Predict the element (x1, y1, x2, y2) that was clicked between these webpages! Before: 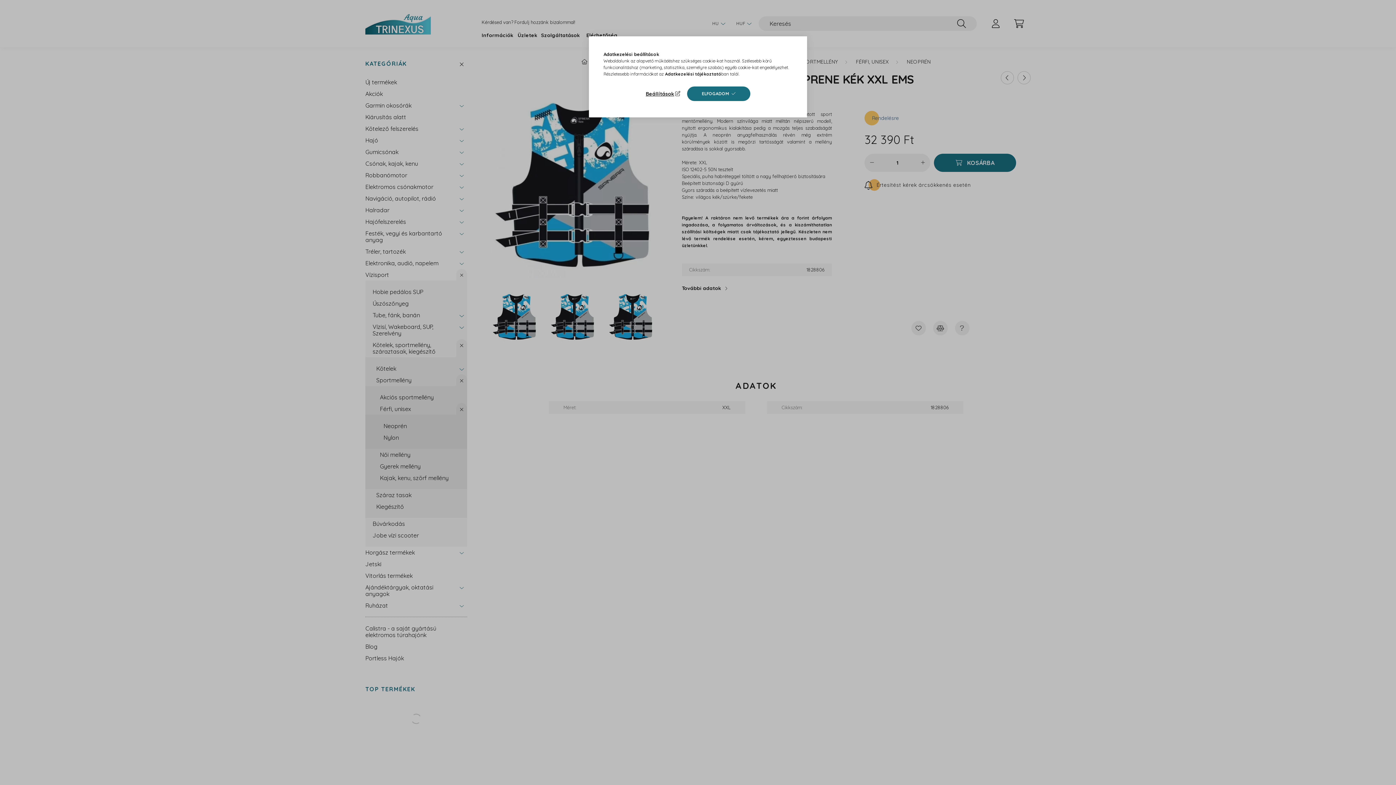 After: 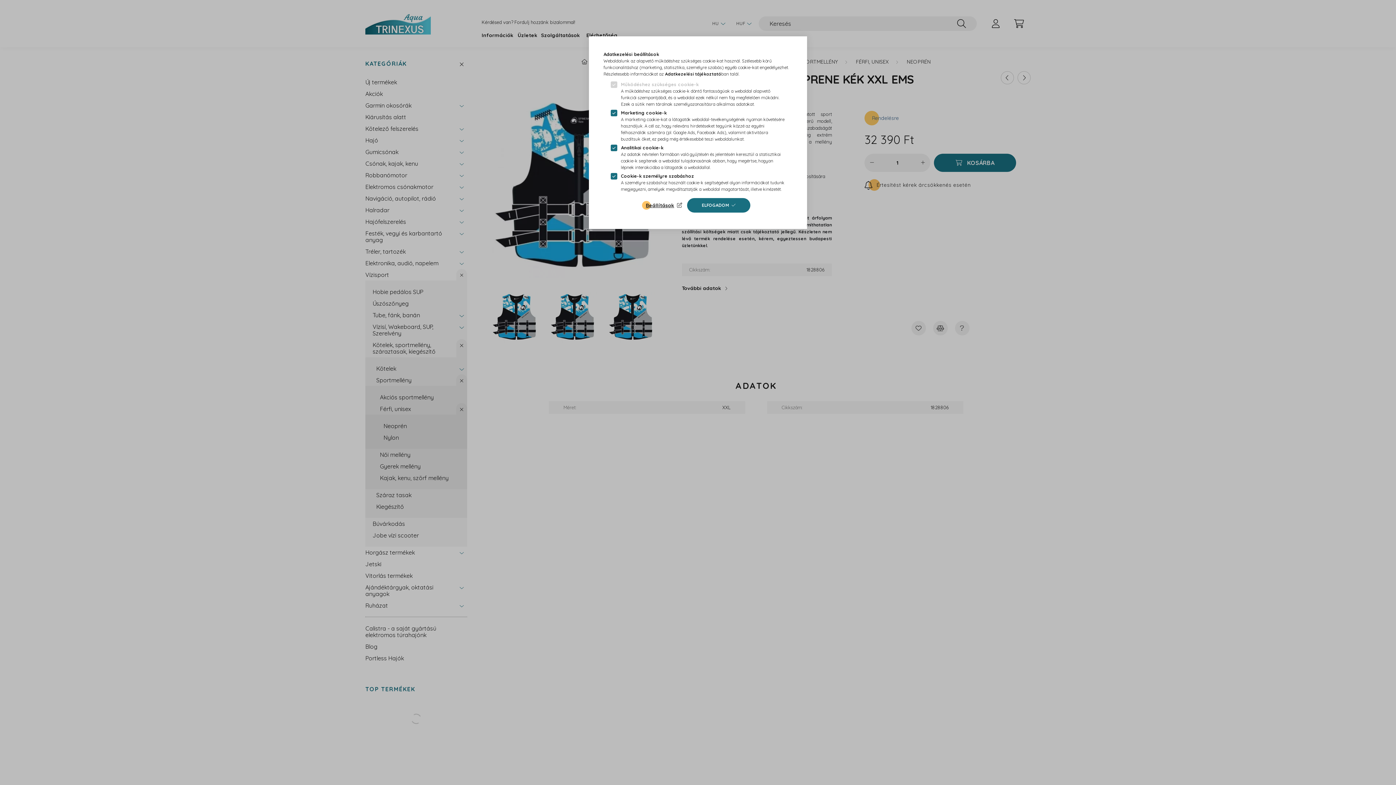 Action: bbox: (645, 88, 682, 98) label: Beállítások